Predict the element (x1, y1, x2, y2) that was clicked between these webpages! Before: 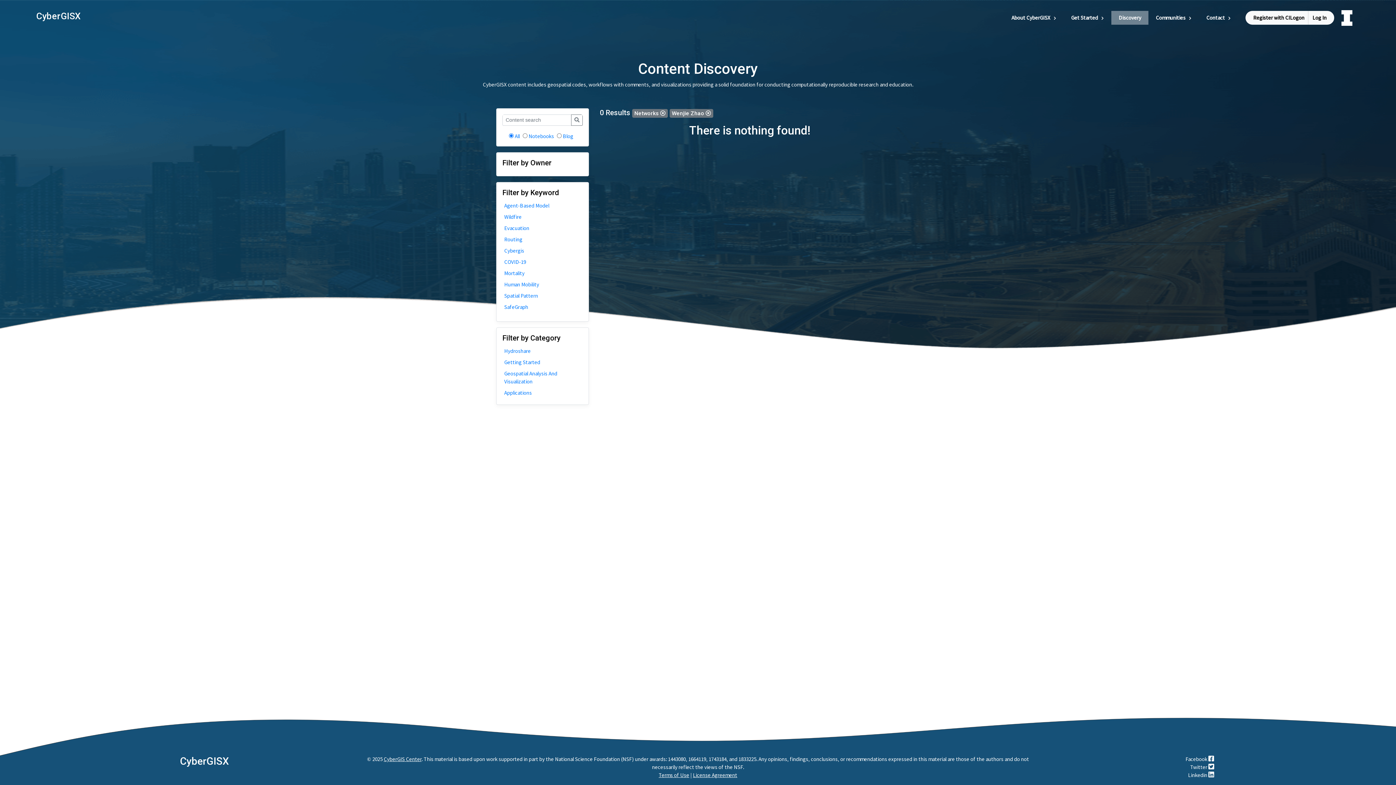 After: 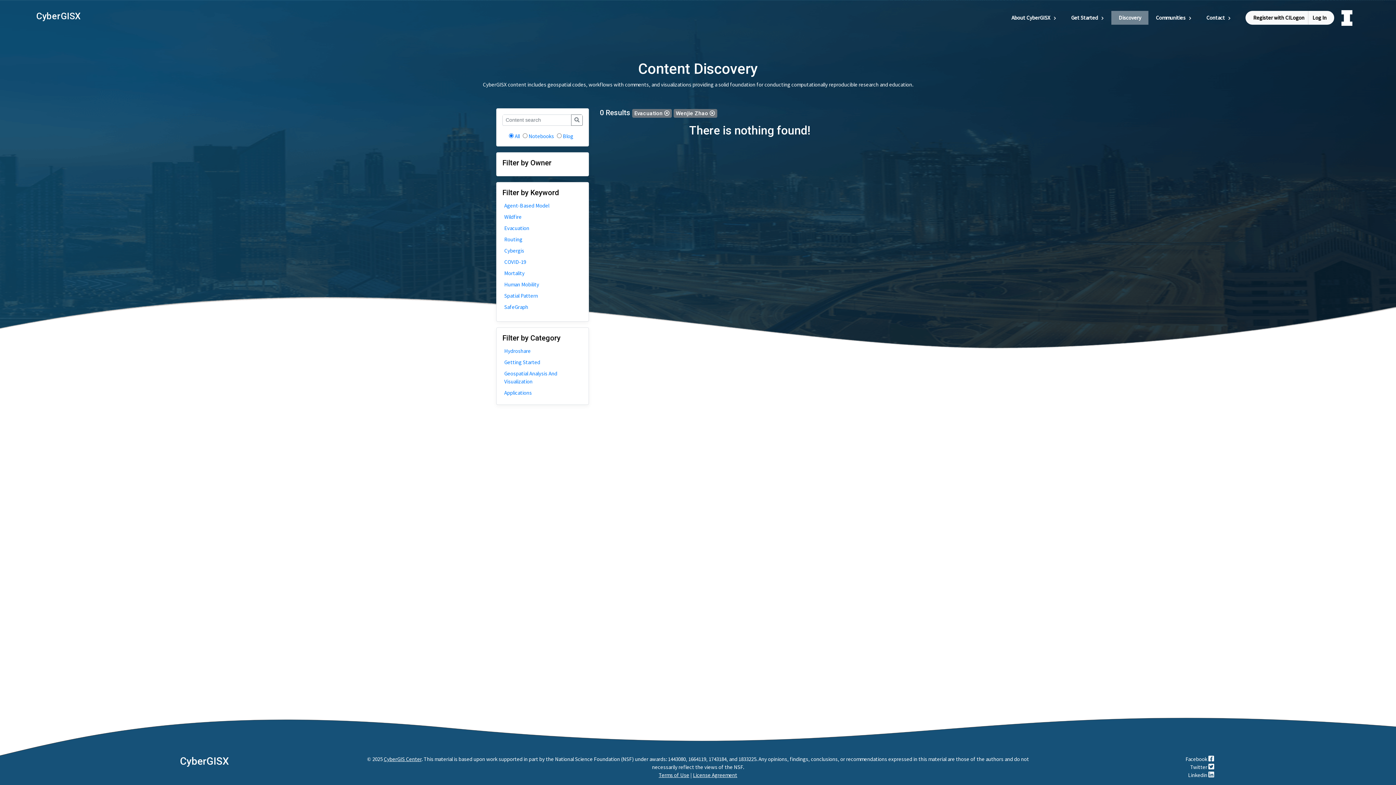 Action: label: Evacuation bbox: (504, 224, 581, 232)